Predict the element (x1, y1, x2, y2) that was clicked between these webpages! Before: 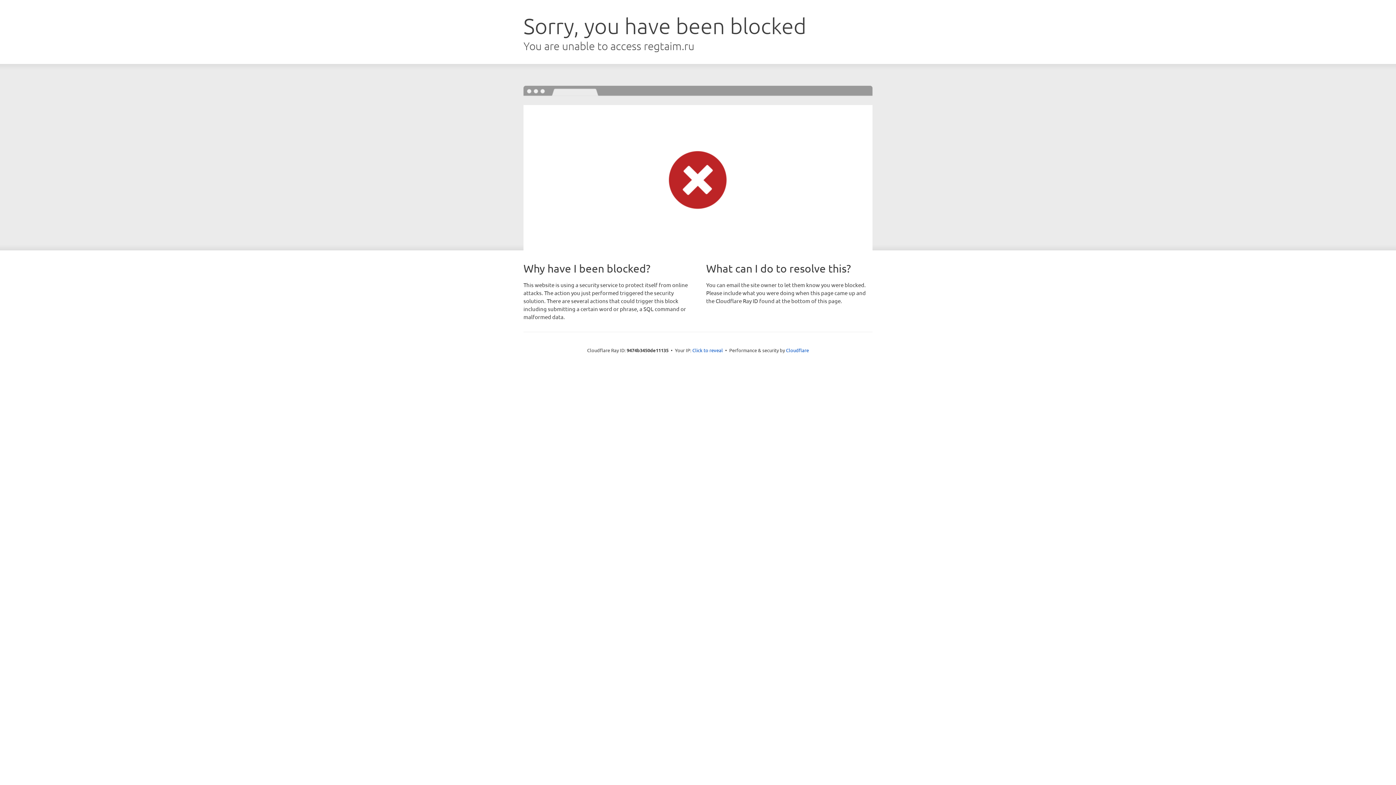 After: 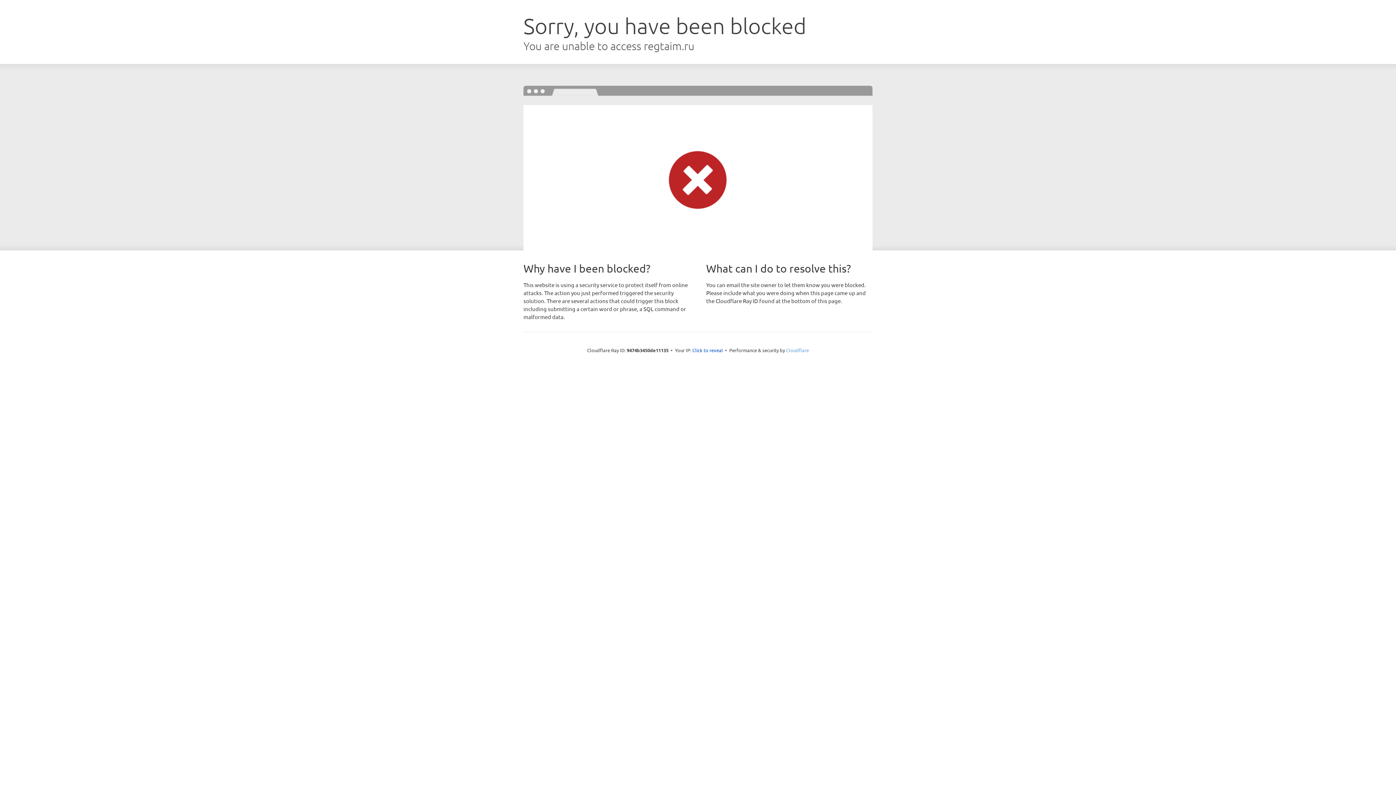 Action: bbox: (786, 347, 809, 353) label: Cloudflare